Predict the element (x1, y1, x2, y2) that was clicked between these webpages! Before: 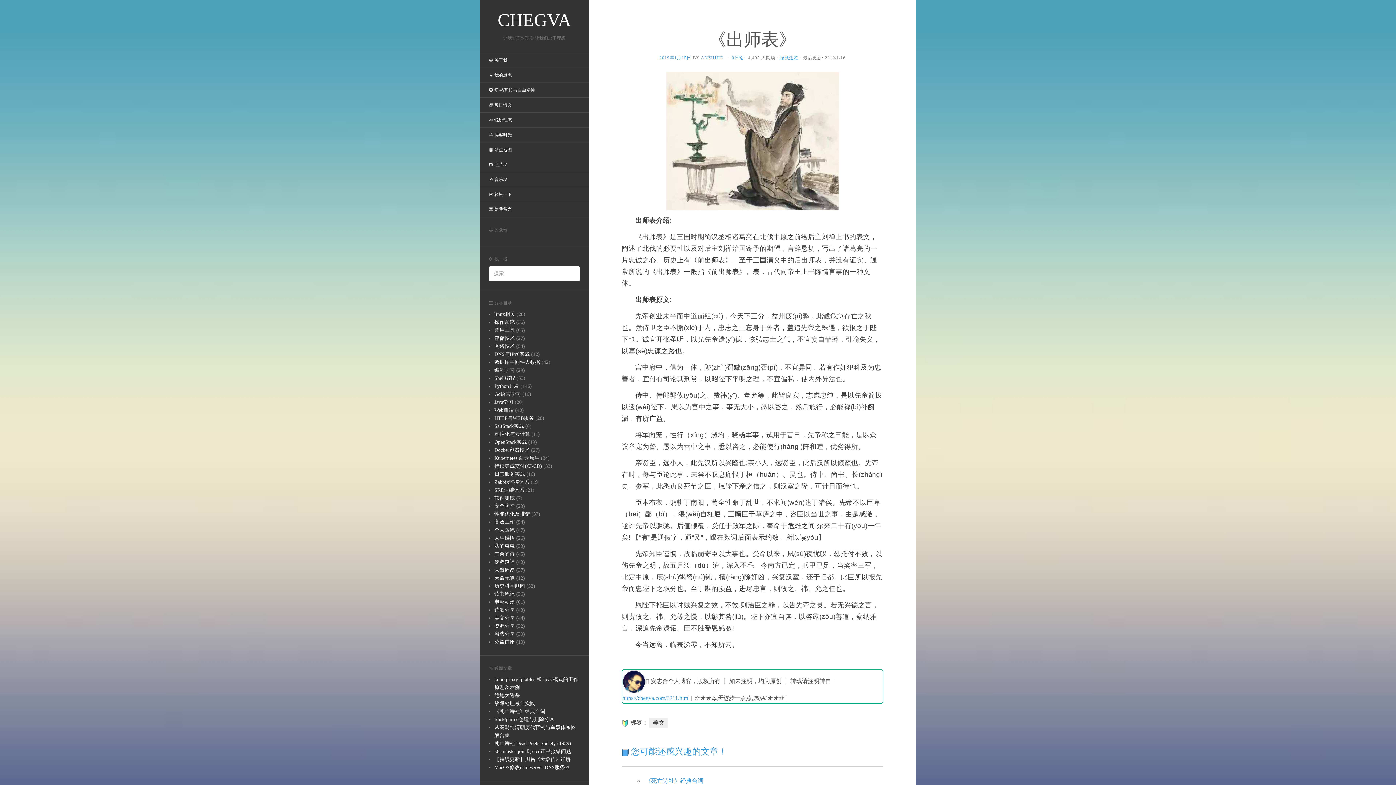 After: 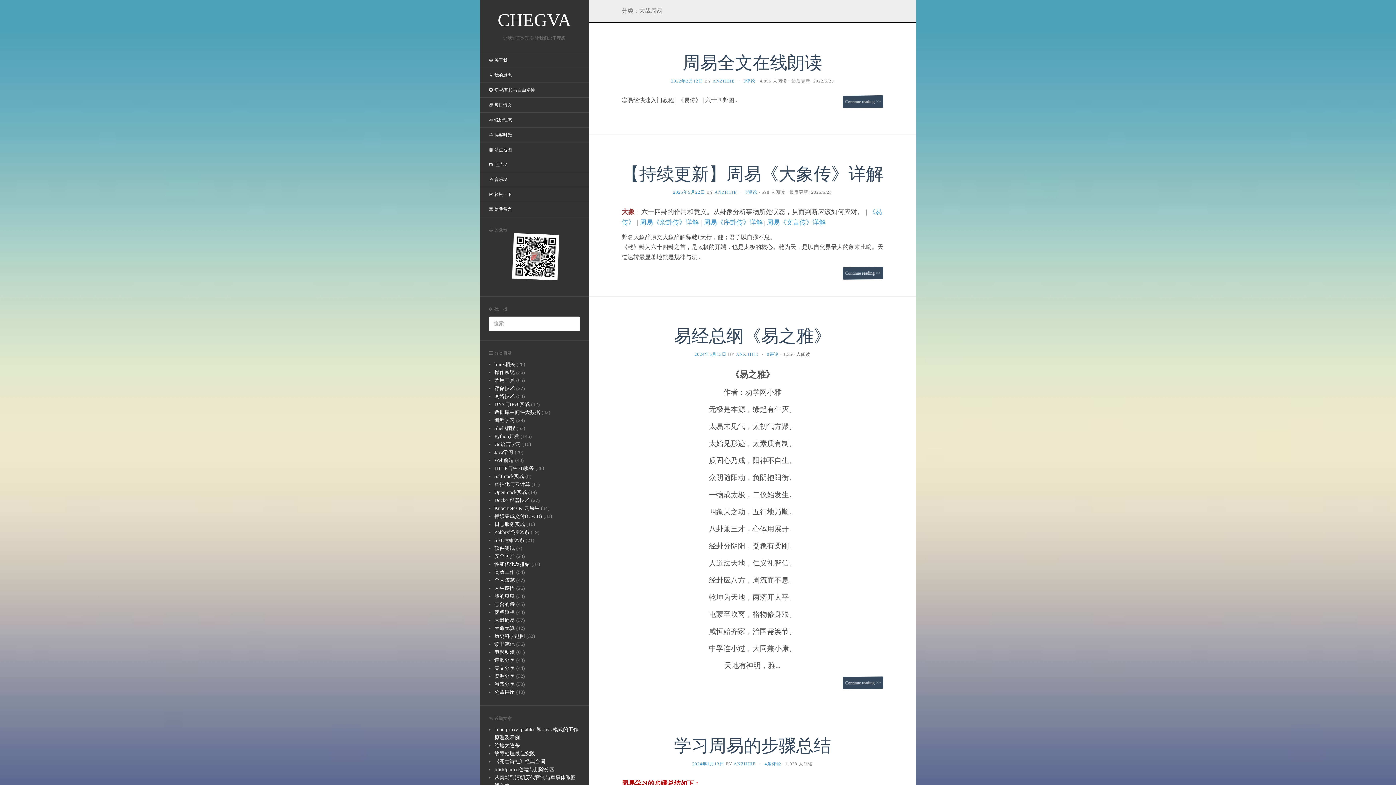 Action: bbox: (494, 567, 514, 573) label: 大哉周易